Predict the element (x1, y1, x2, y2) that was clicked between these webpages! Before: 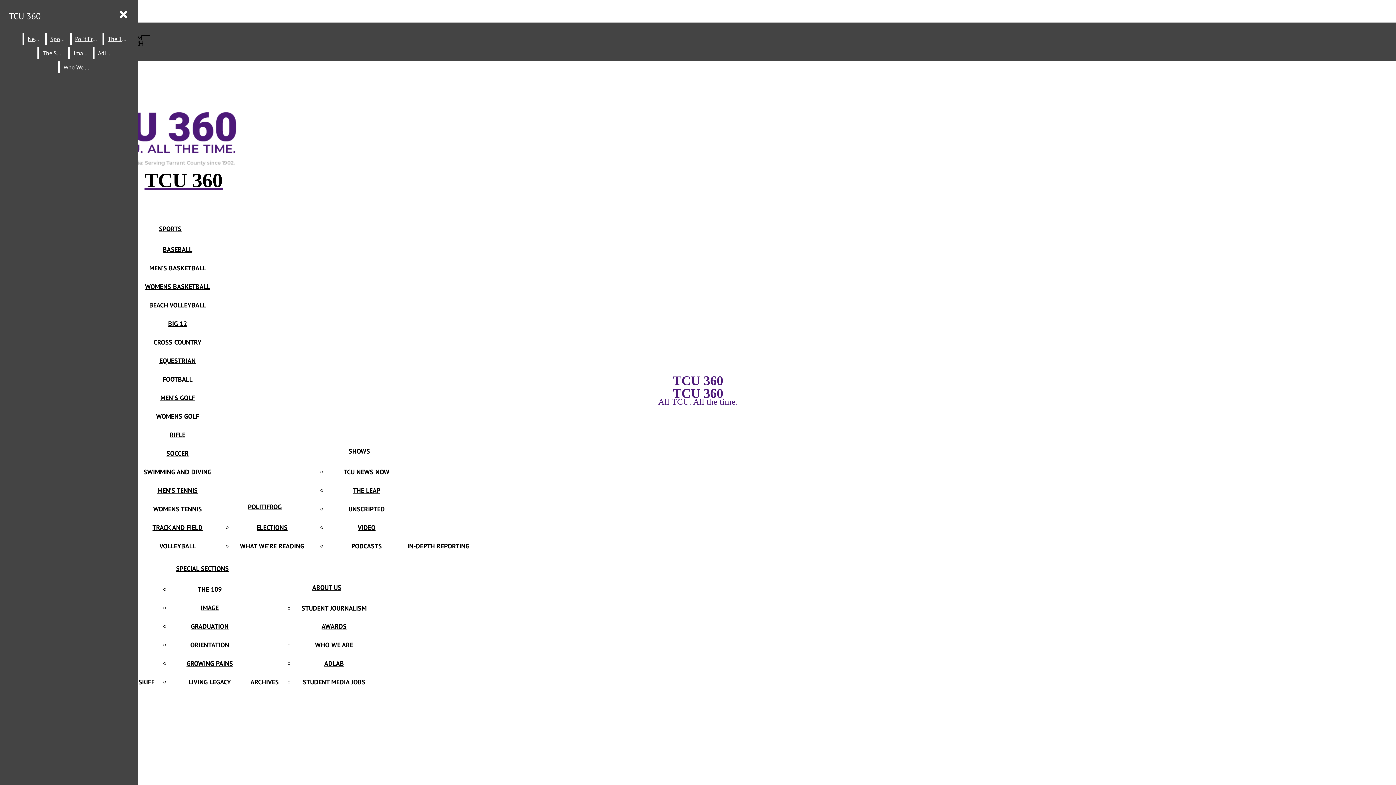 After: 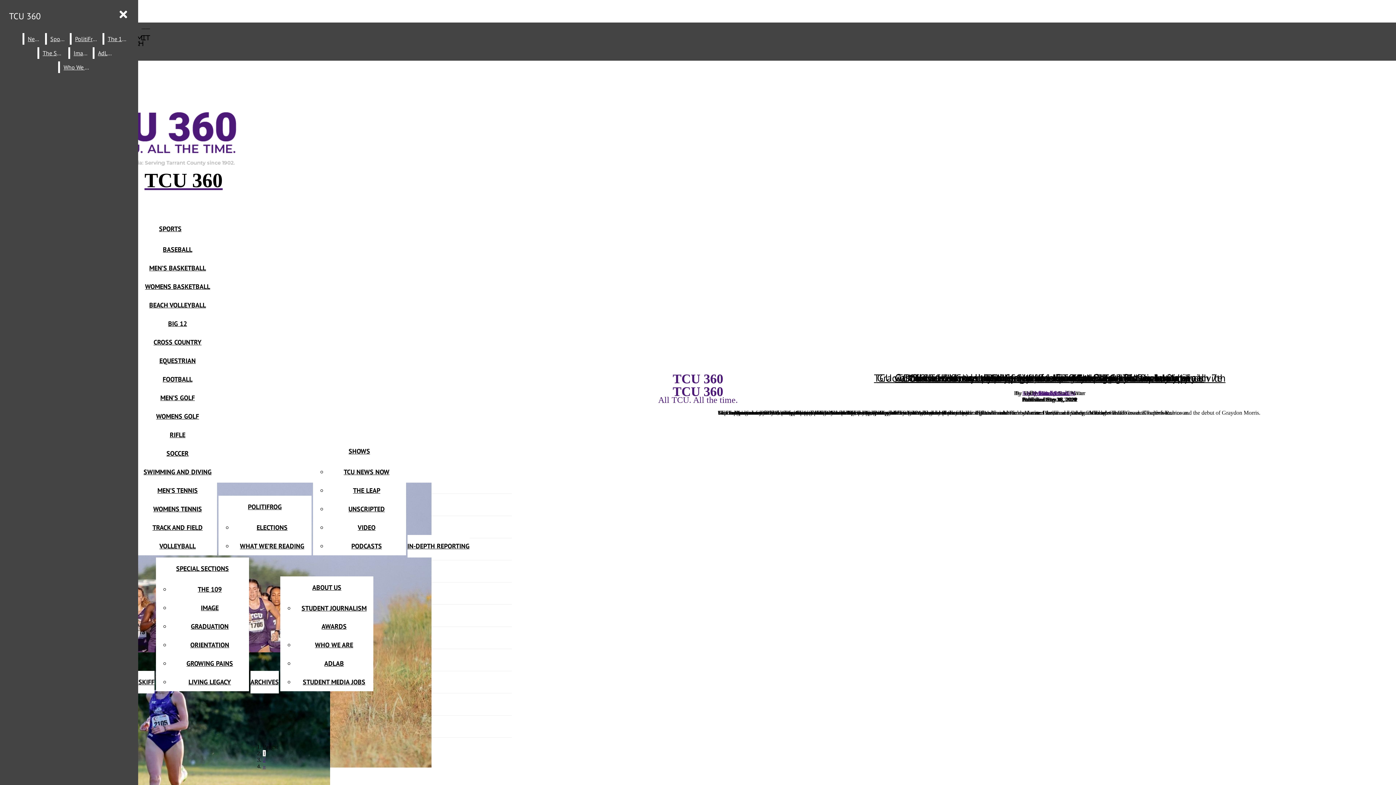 Action: label: CROSS COUNTRY bbox: (153, 338, 201, 346)